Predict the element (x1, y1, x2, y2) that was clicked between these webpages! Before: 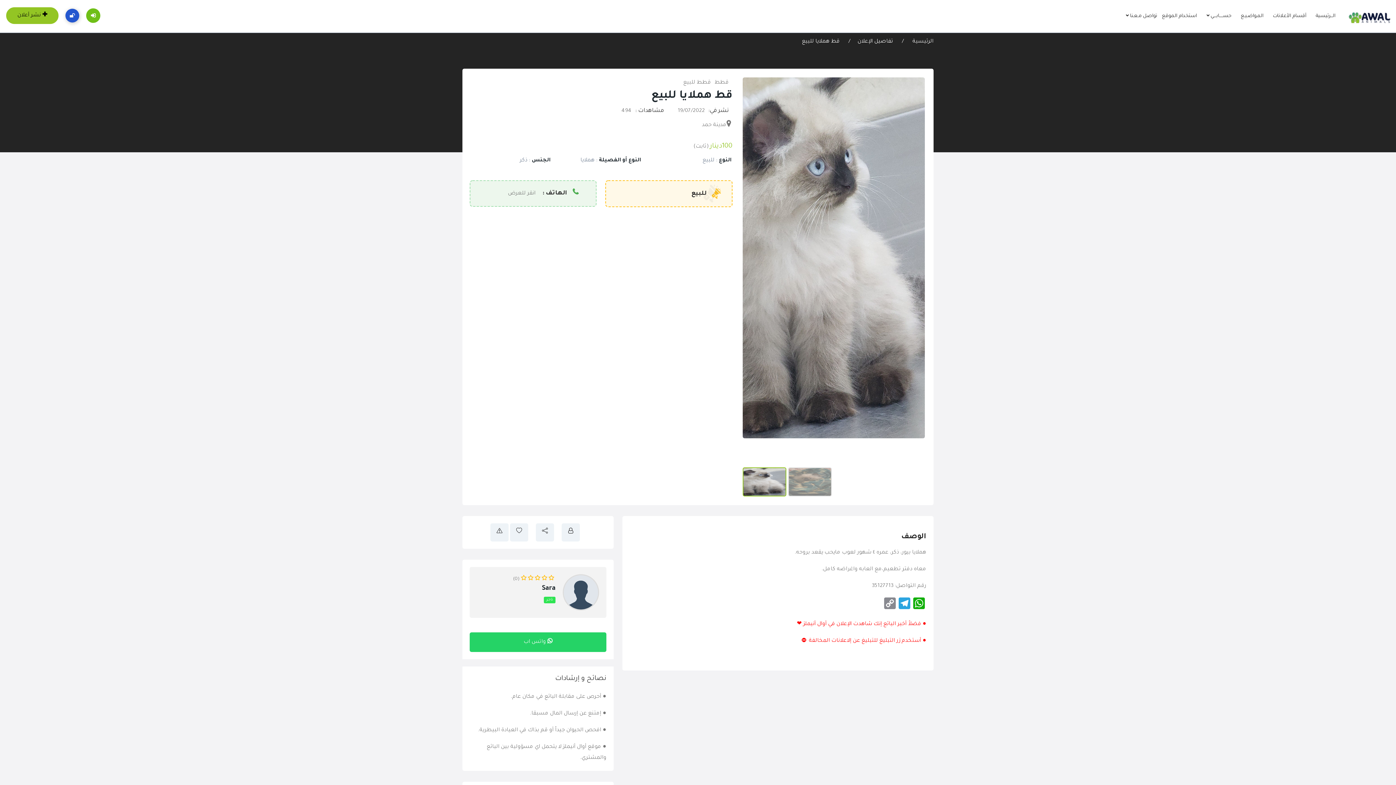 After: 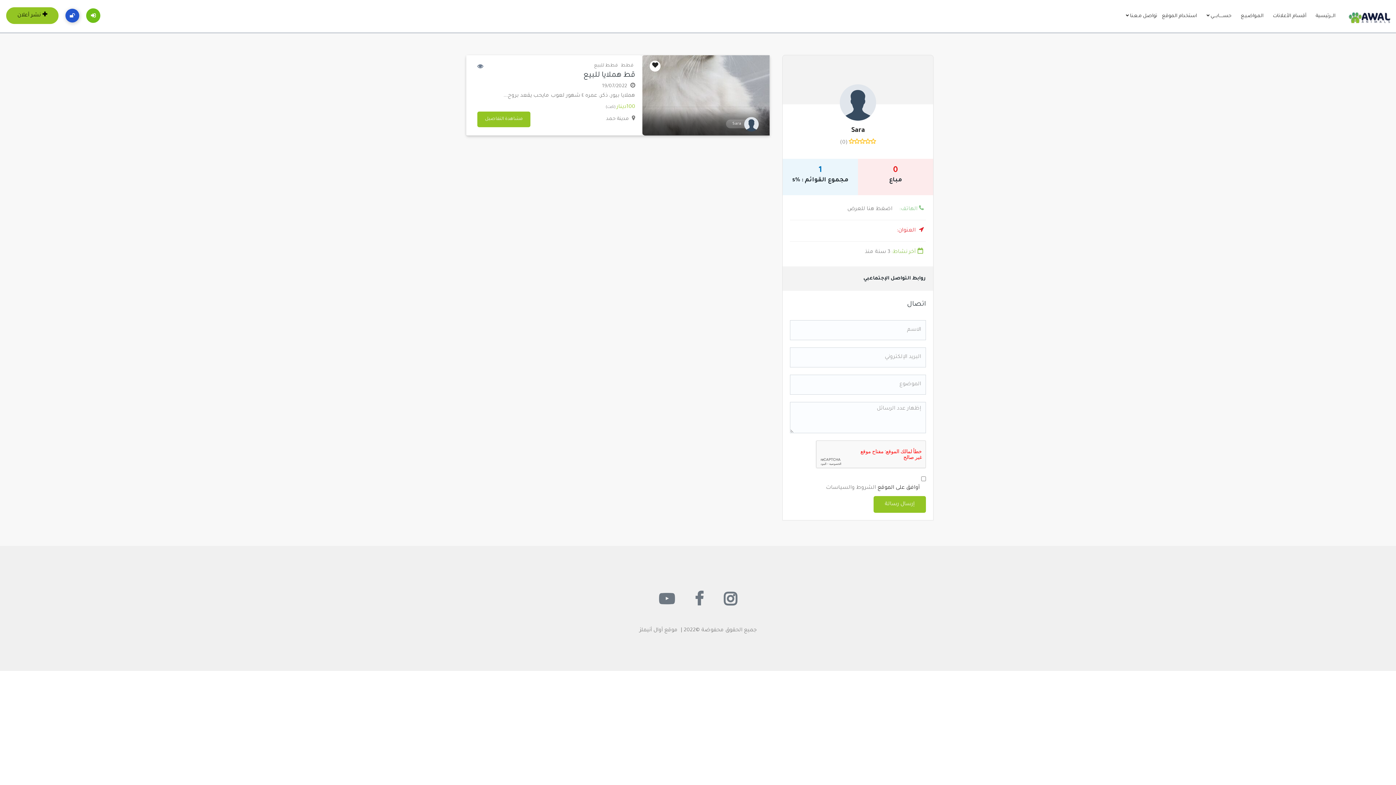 Action: bbox: (513, 584, 555, 593) label: Sara